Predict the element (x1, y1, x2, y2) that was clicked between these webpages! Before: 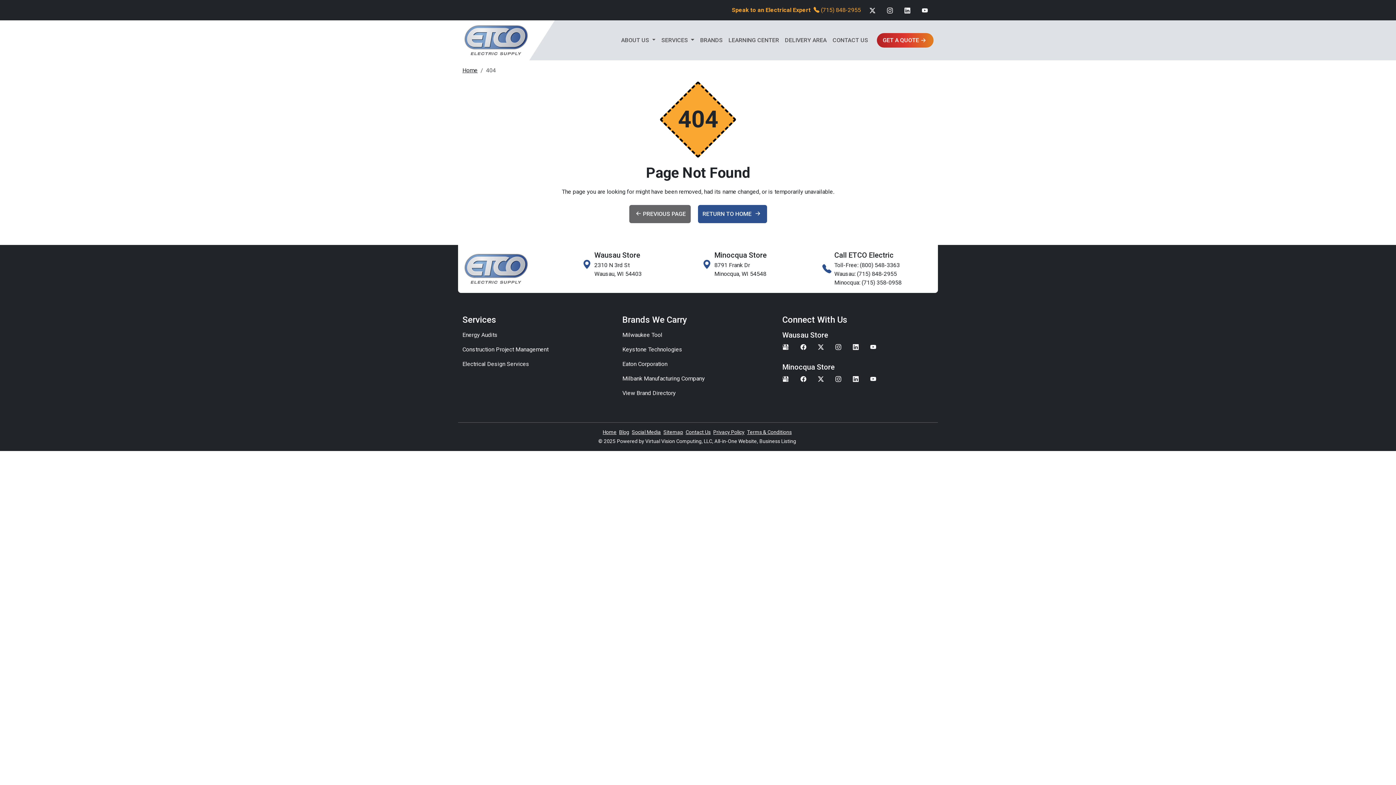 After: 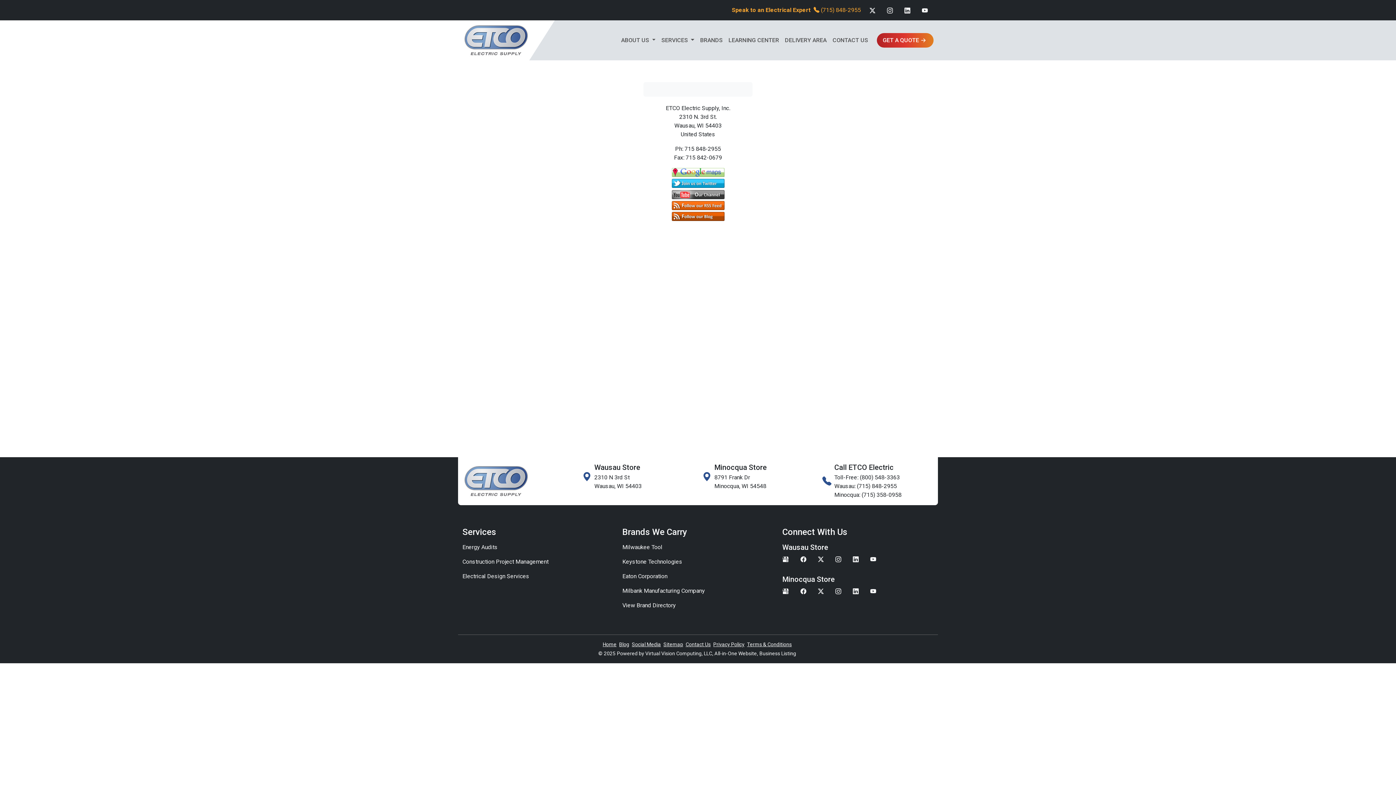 Action: bbox: (632, 429, 661, 435) label: Social Media